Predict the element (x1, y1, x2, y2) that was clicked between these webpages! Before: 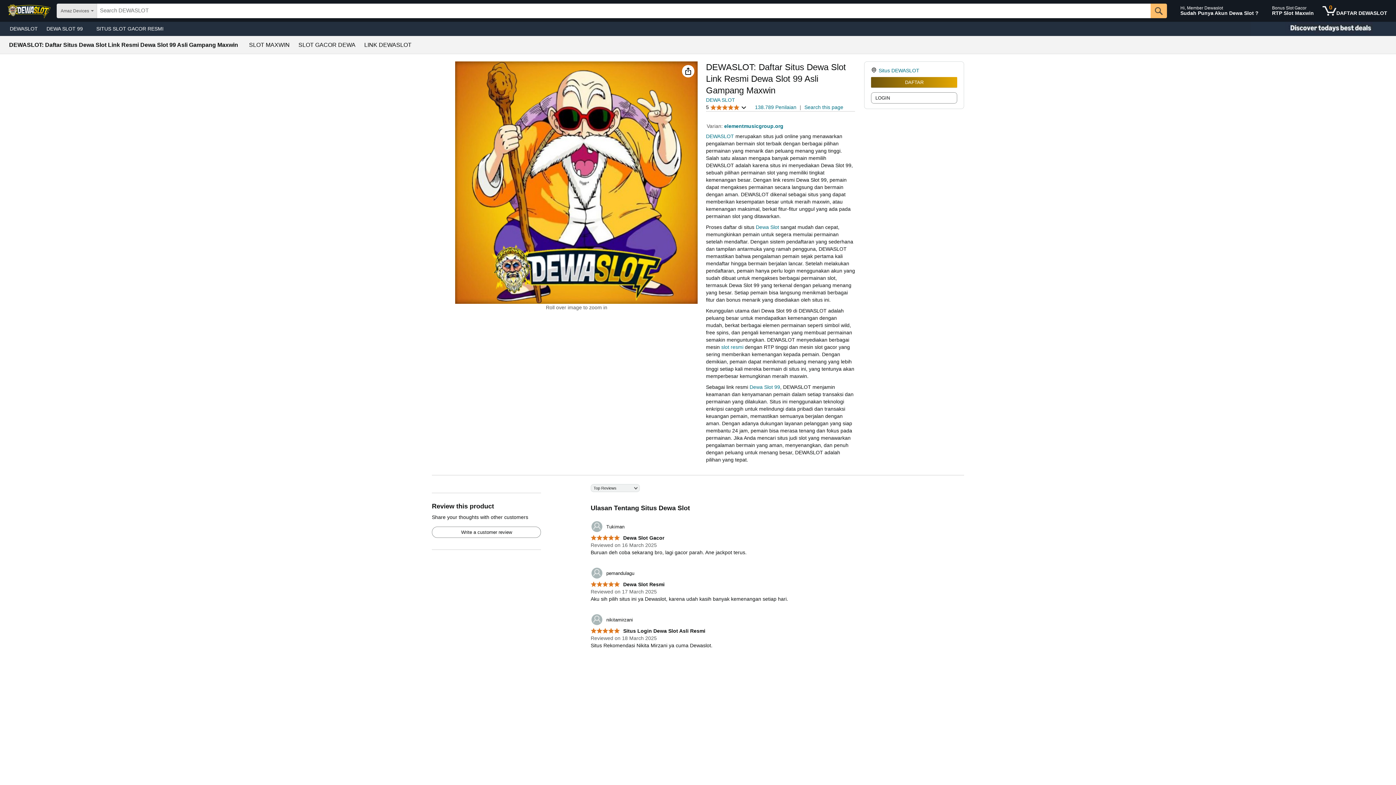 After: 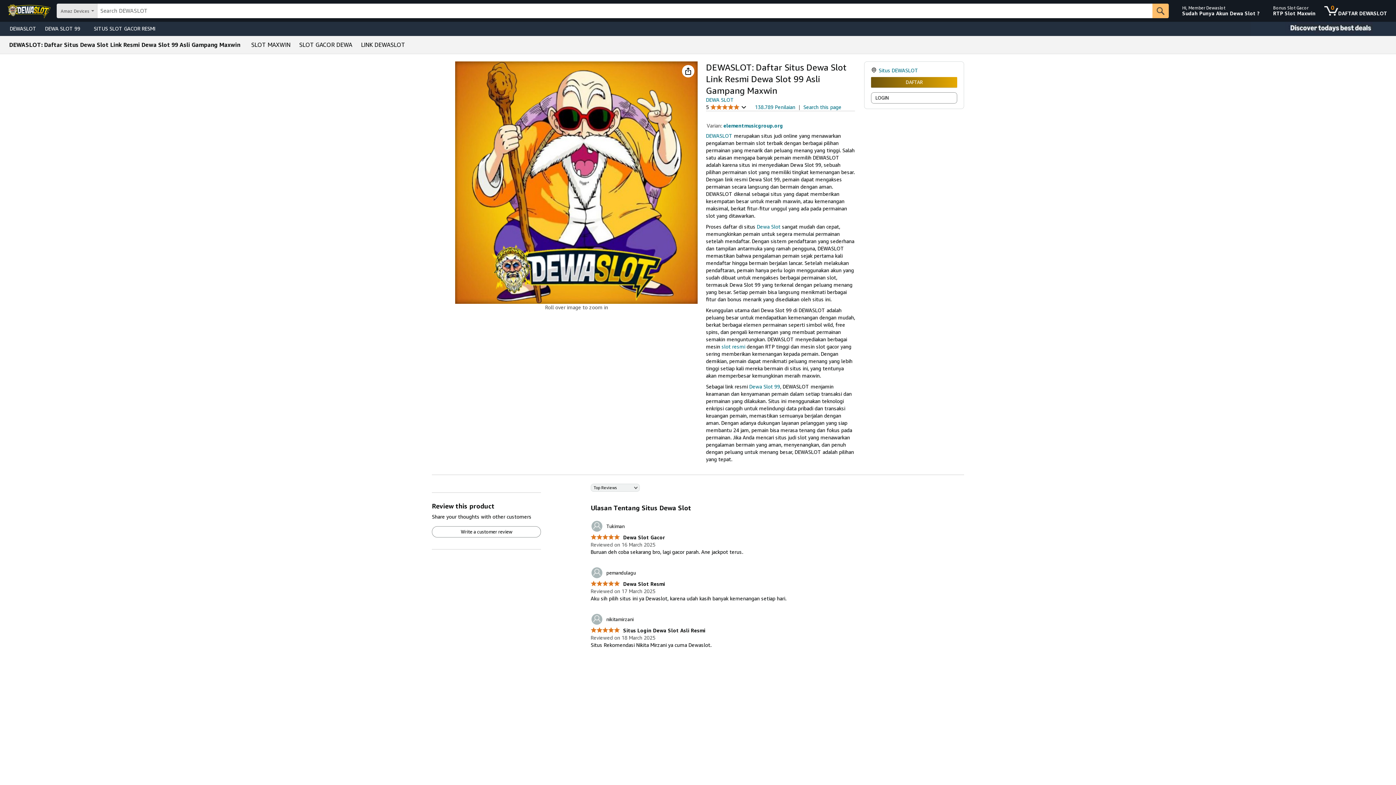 Action: bbox: (721, 344, 743, 350) label: slot resmi